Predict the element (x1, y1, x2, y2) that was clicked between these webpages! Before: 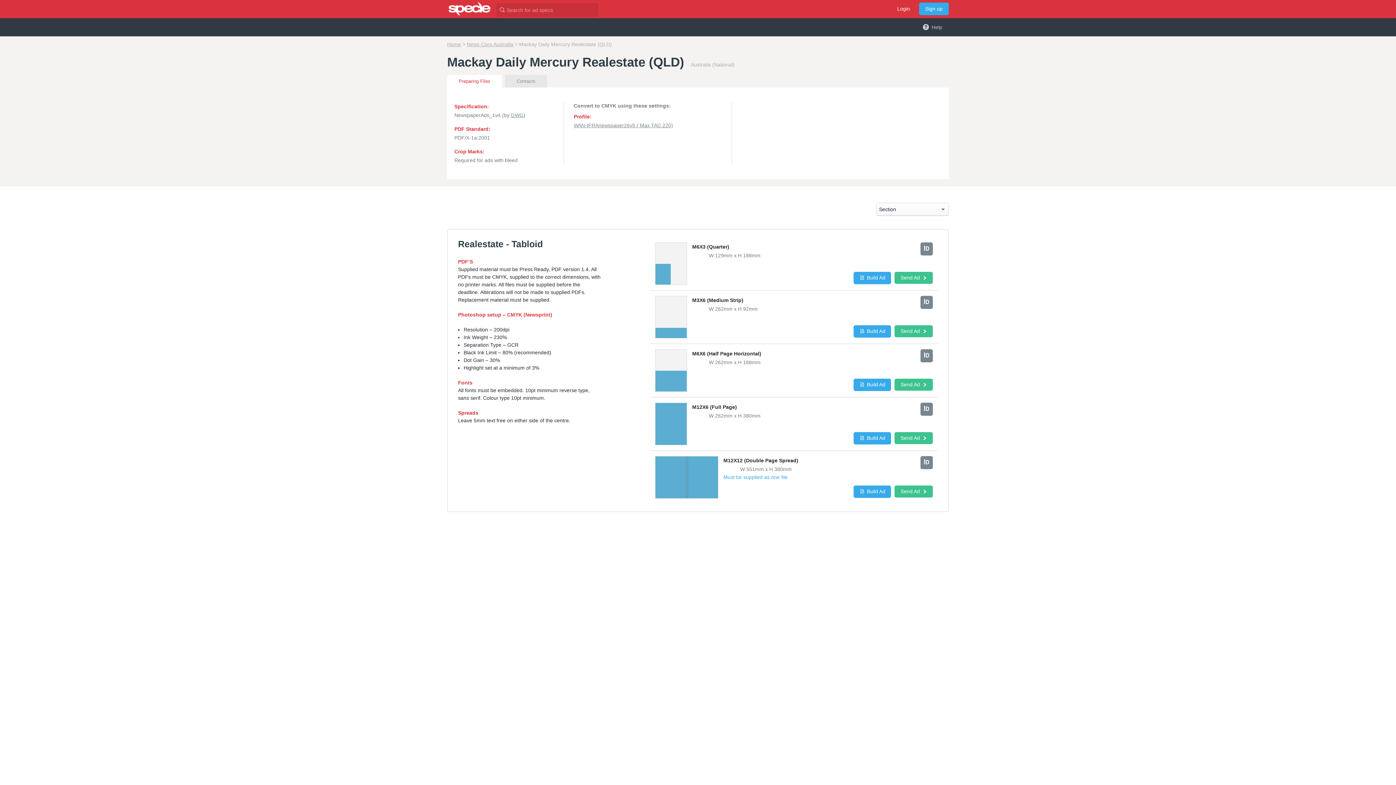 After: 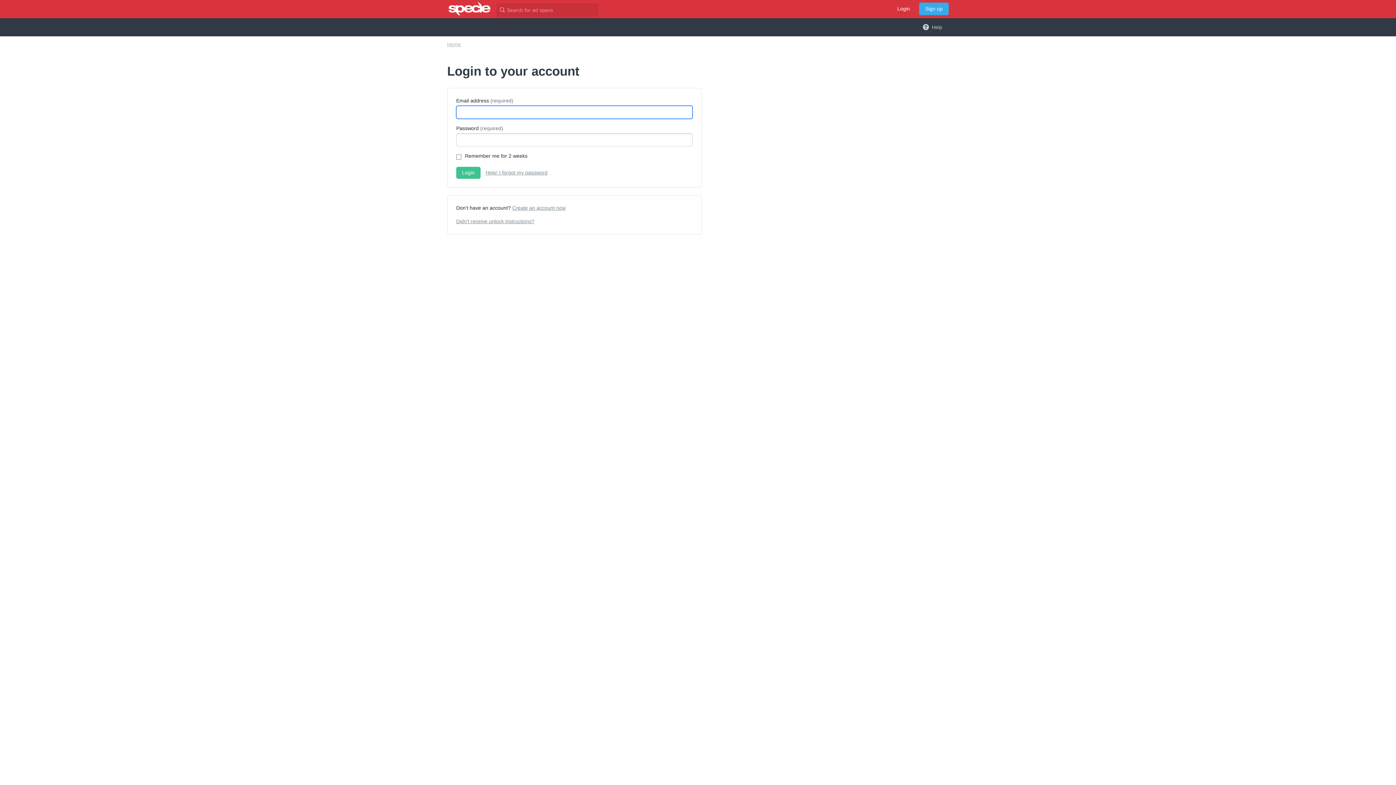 Action: label: Login bbox: (891, 2, 916, 14)